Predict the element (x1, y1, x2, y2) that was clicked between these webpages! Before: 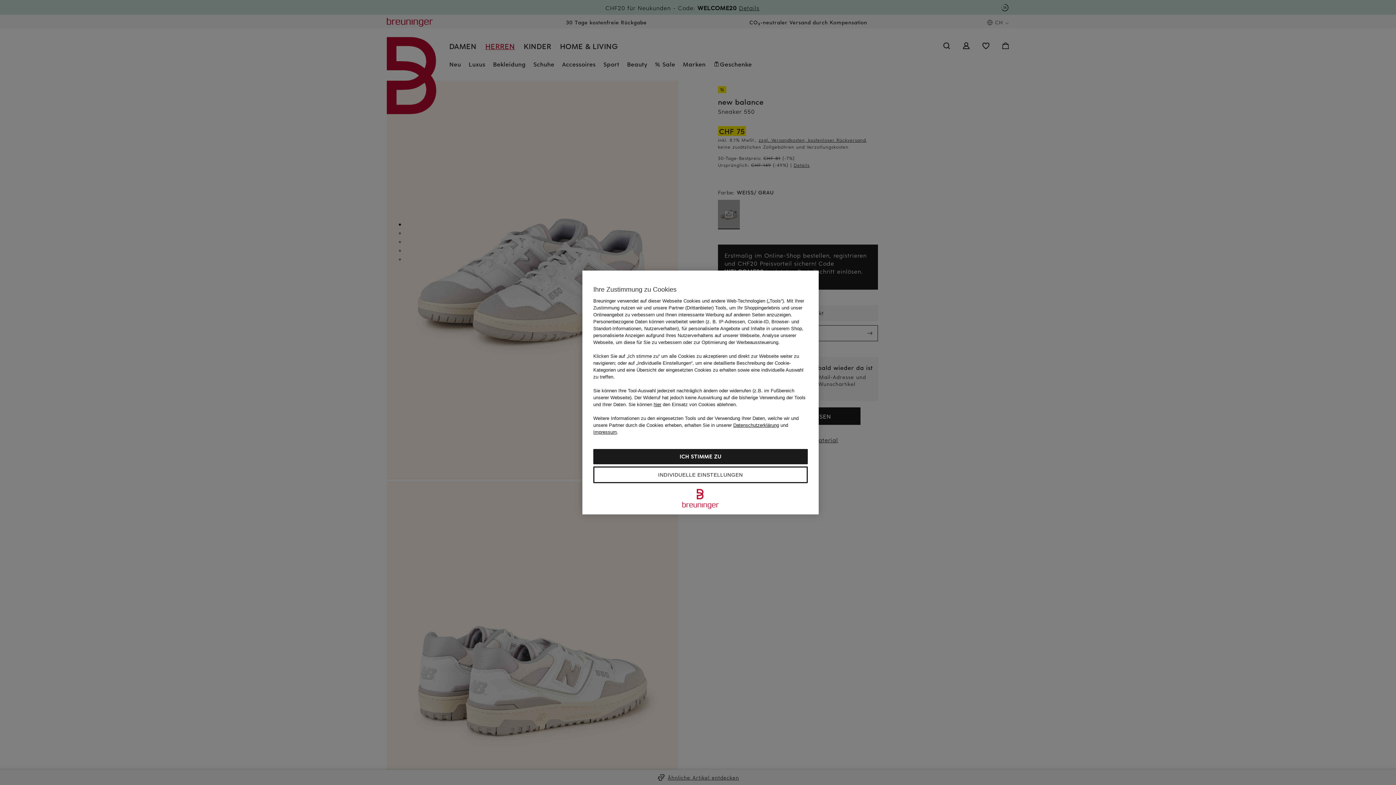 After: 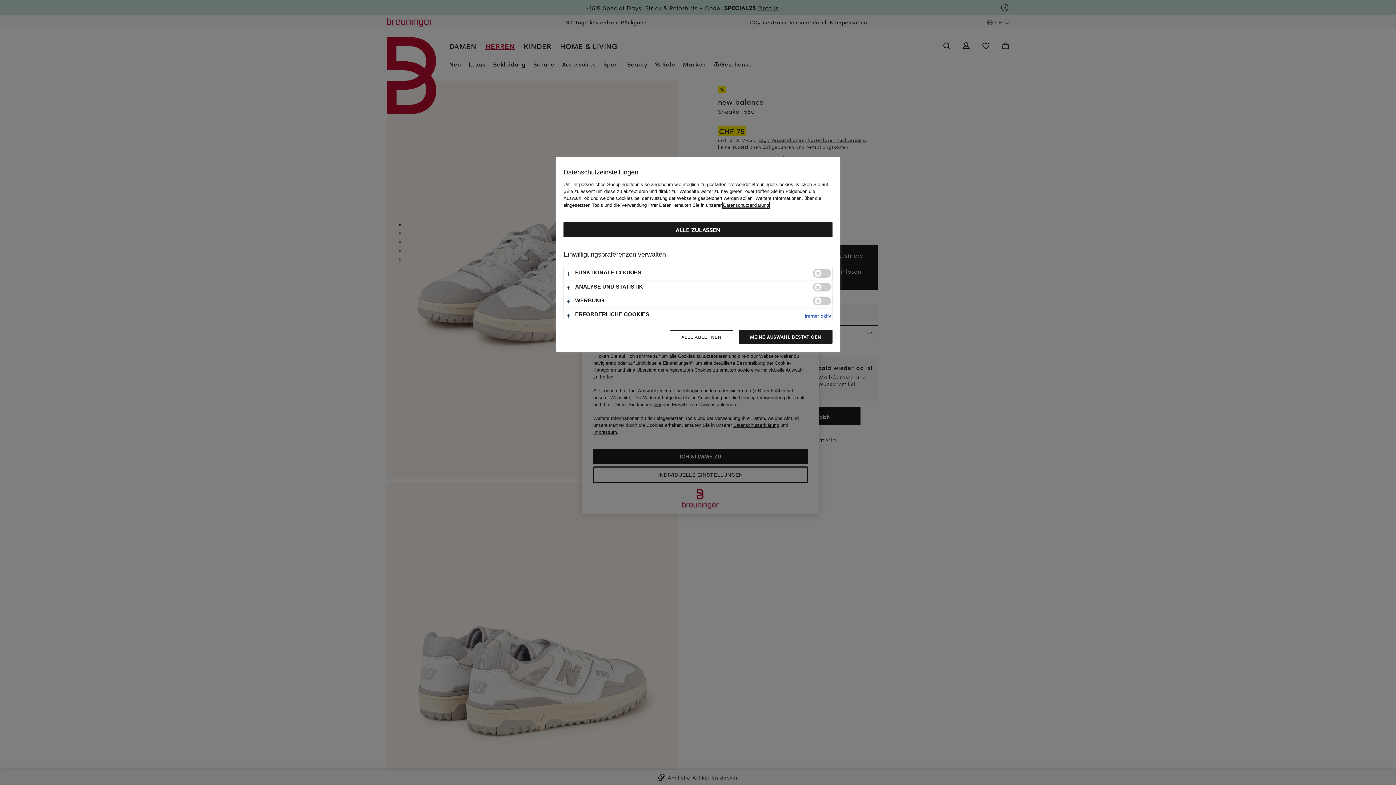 Action: bbox: (593, 466, 808, 483) label: INDIVIDUELLE EINSTELLUNGEN